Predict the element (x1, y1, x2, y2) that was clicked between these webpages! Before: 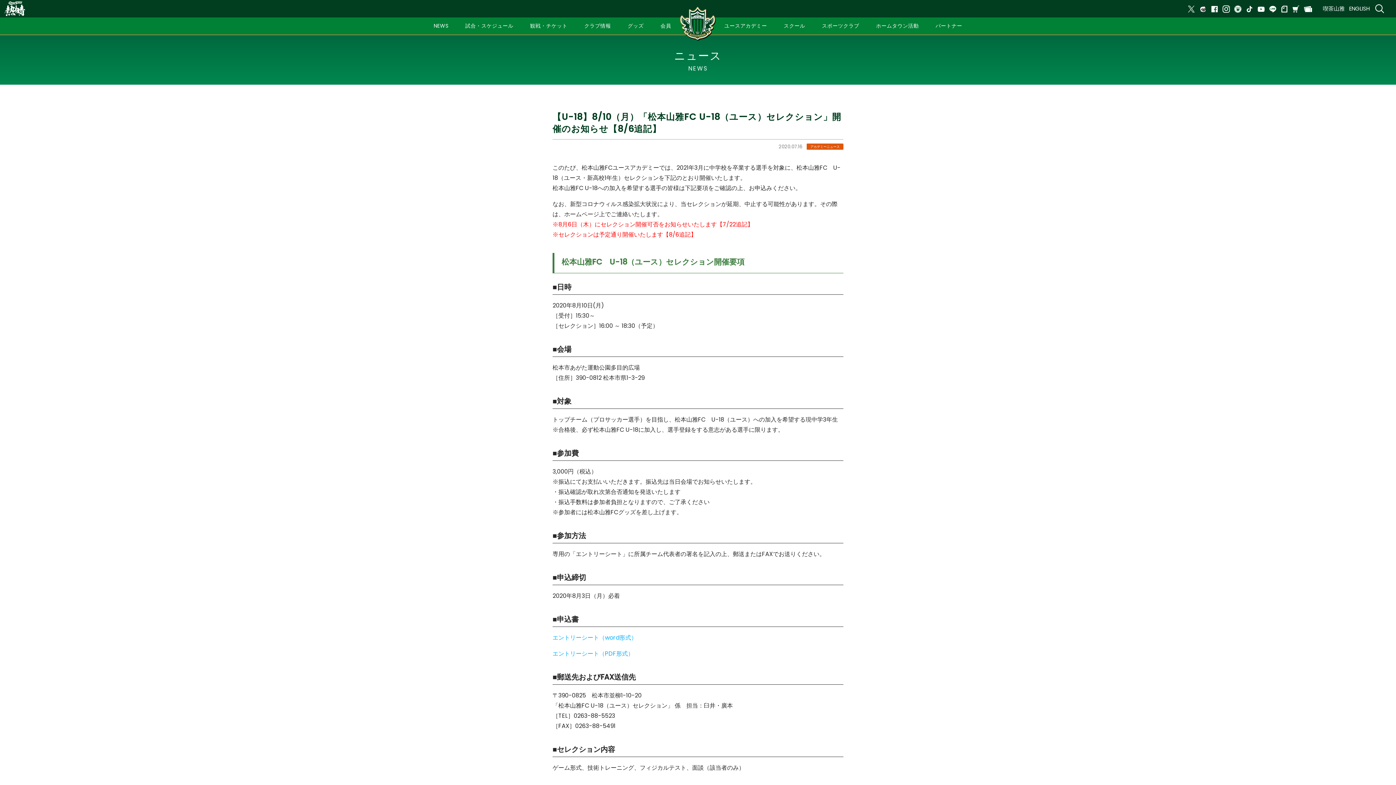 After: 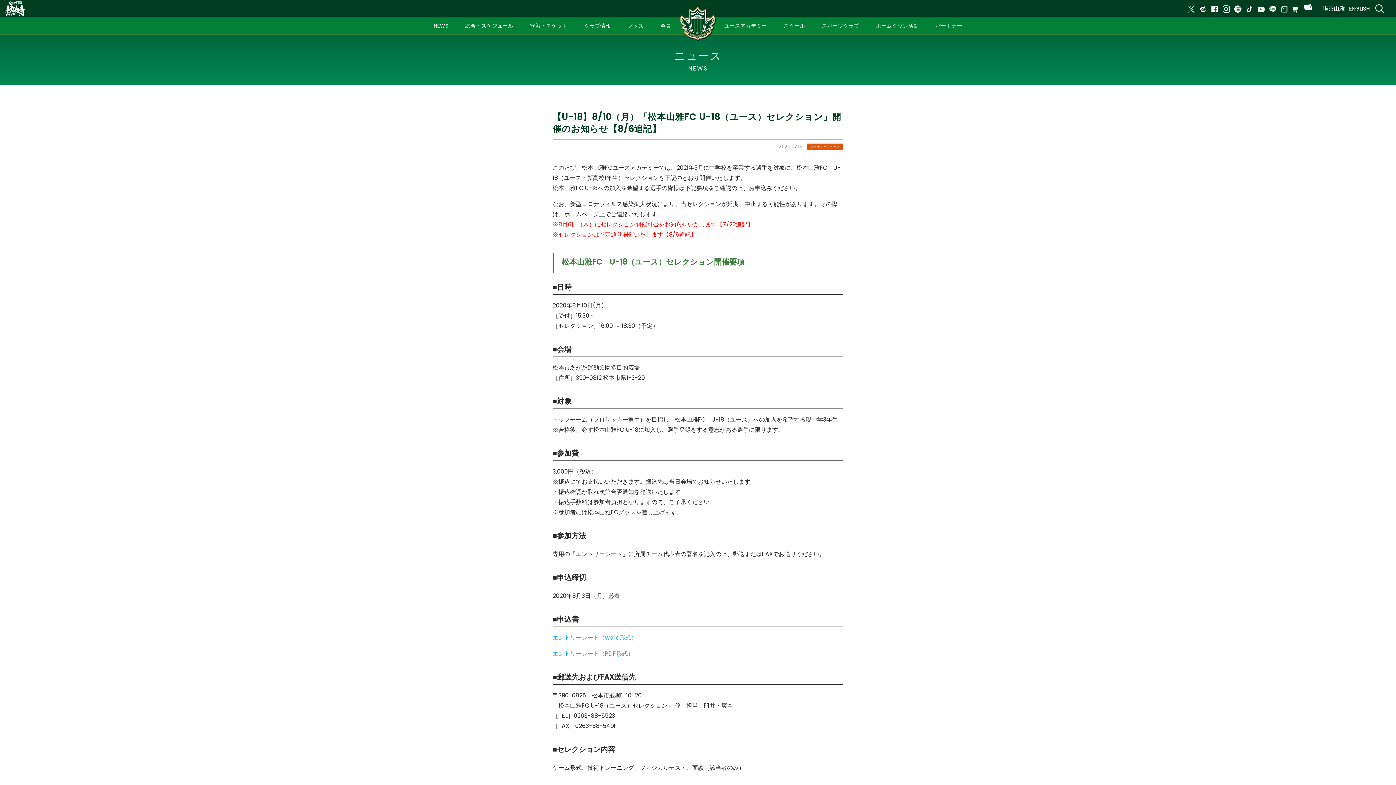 Action: bbox: (1304, 4, 1312, 13)